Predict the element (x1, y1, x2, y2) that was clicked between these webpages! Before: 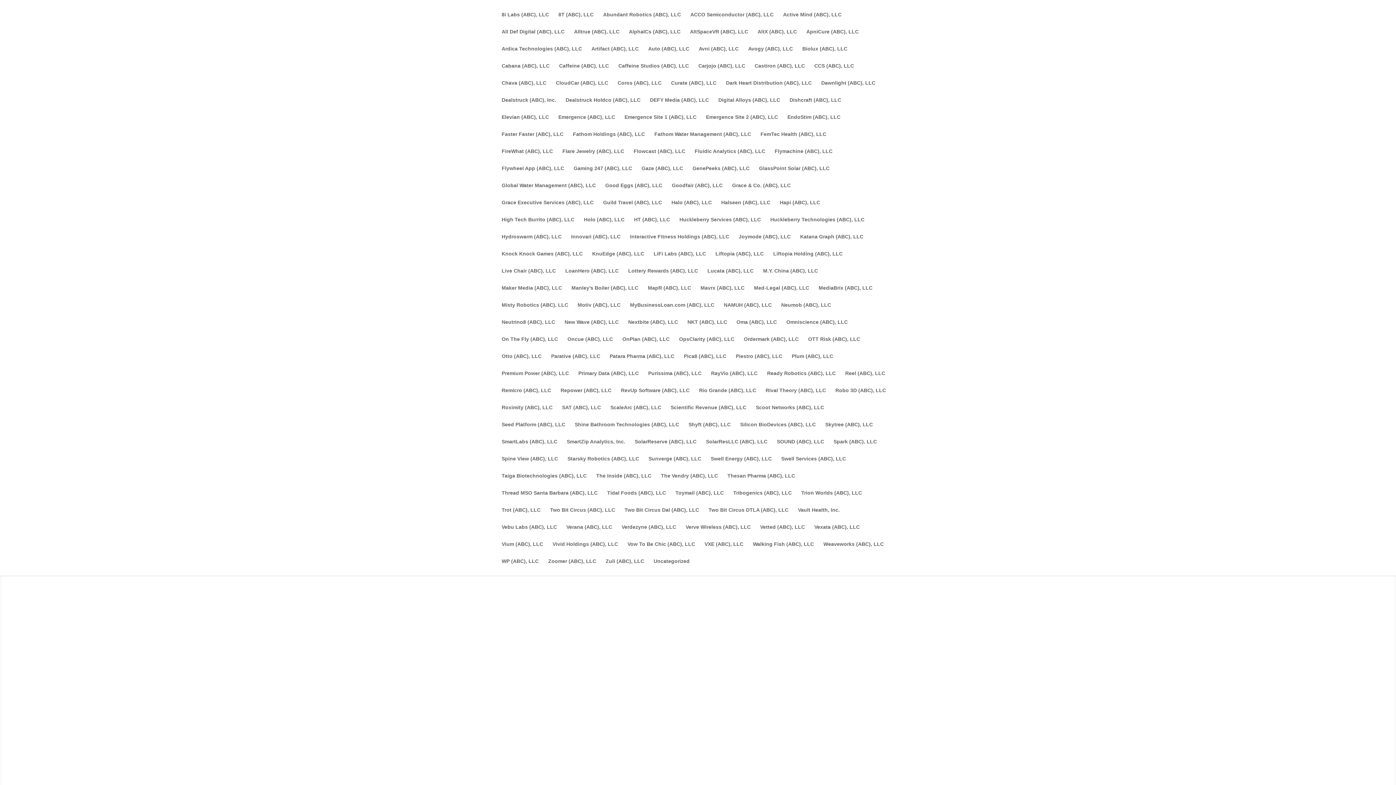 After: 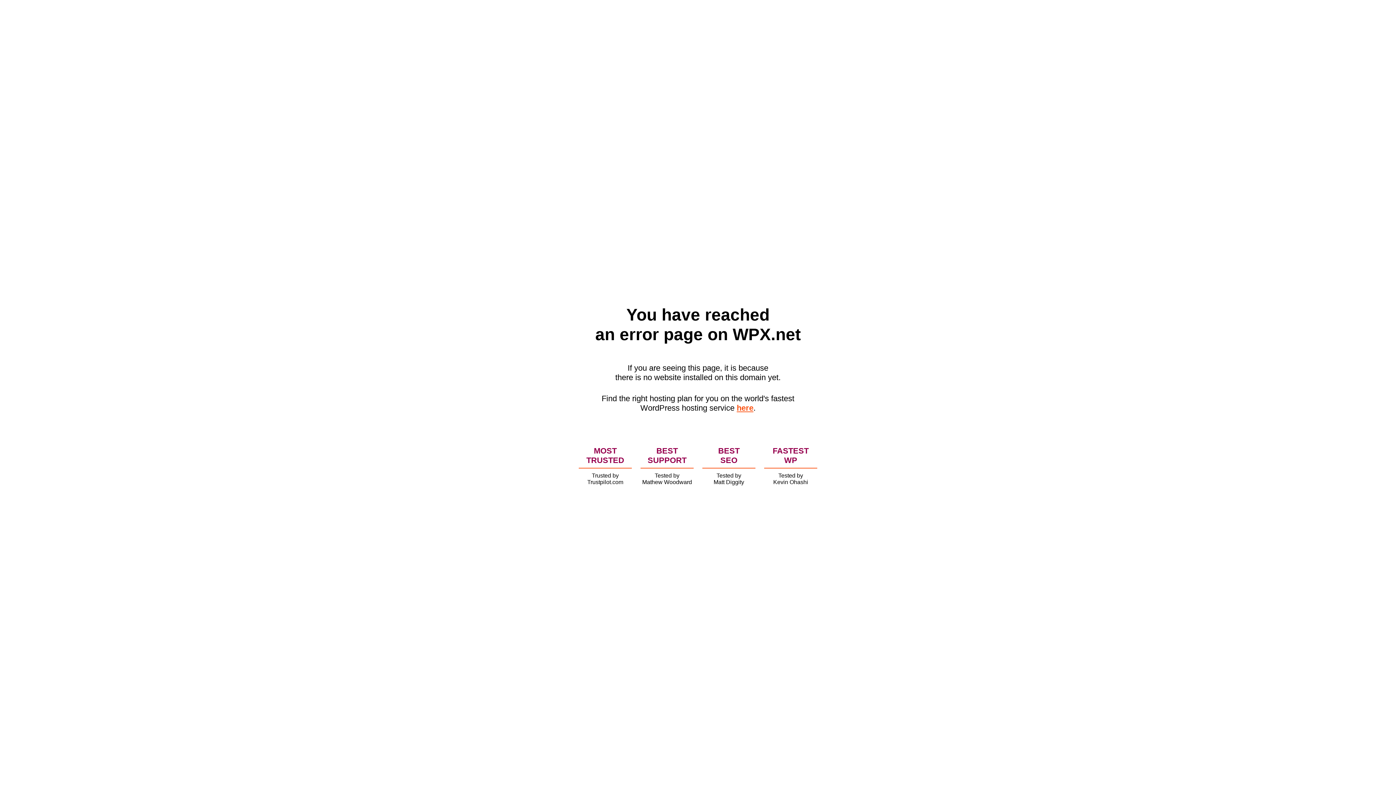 Action: bbox: (773, 251, 842, 268) label: Liftopia Holding (ABC), LLC